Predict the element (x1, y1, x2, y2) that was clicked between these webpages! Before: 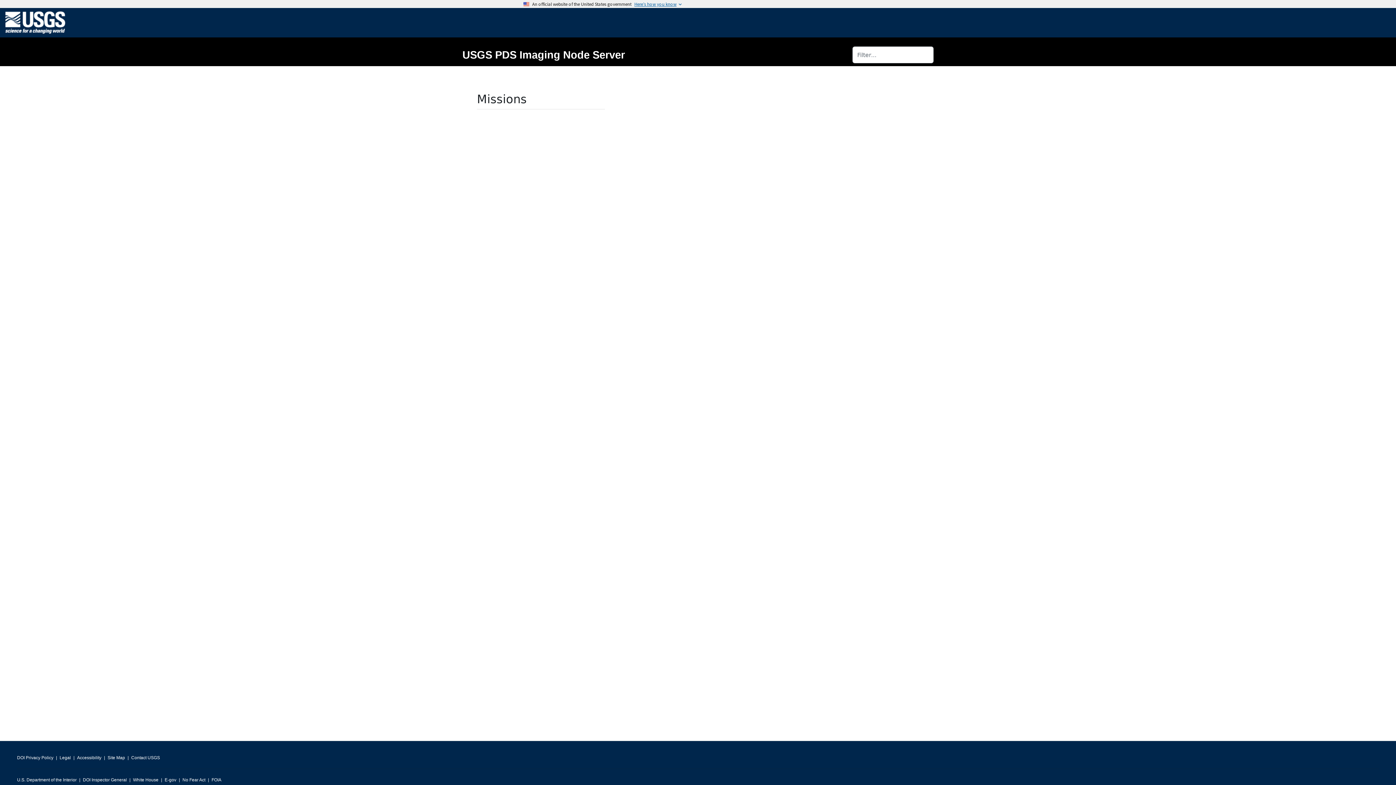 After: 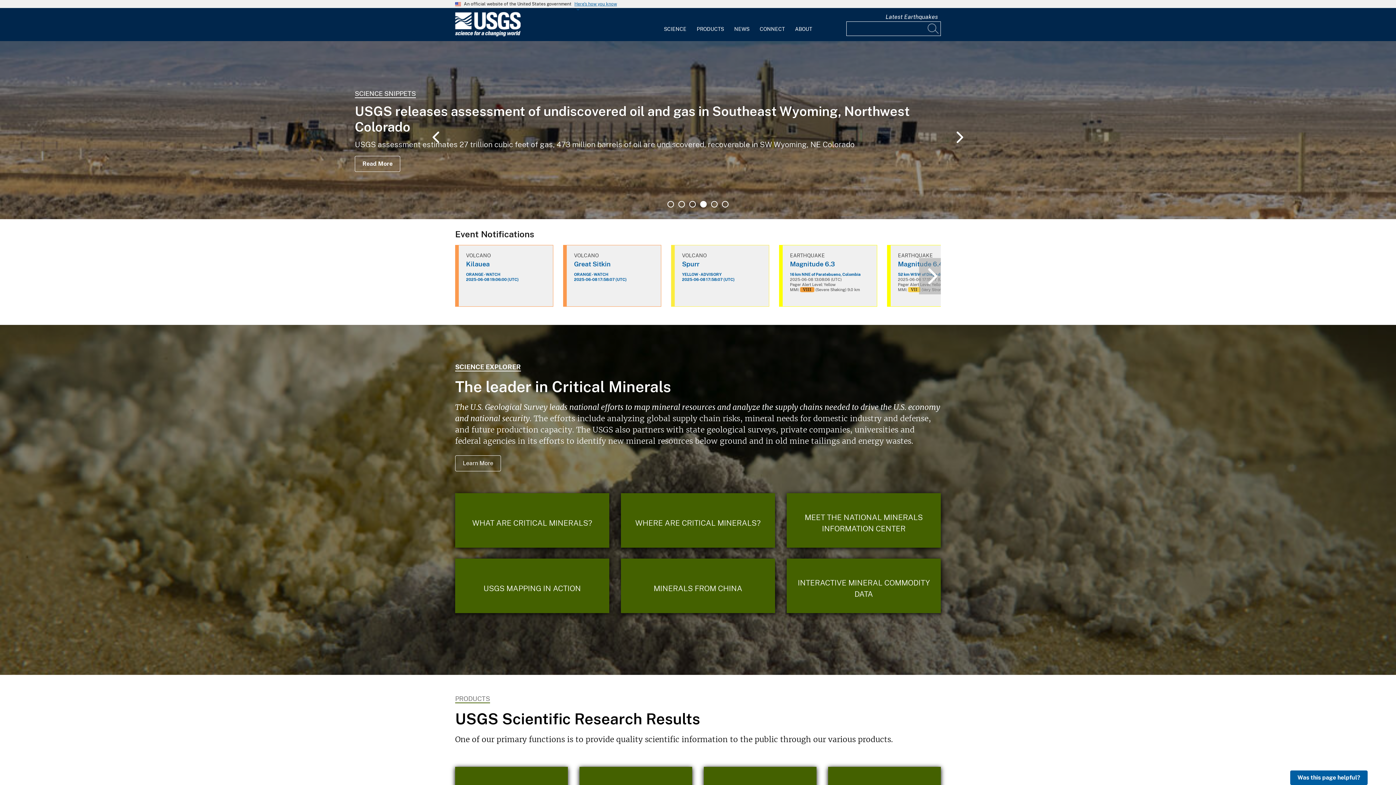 Action: bbox: (5, 19, 65, 25)